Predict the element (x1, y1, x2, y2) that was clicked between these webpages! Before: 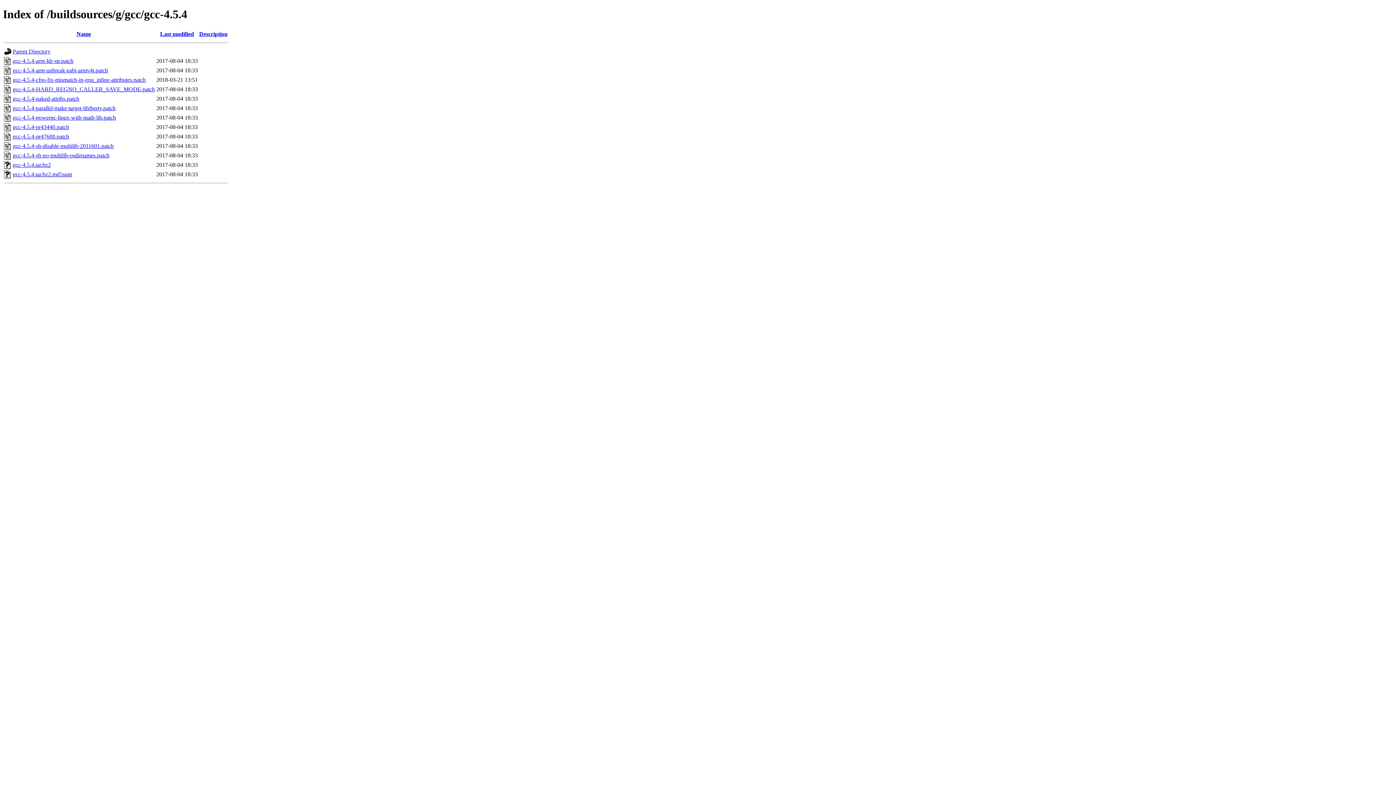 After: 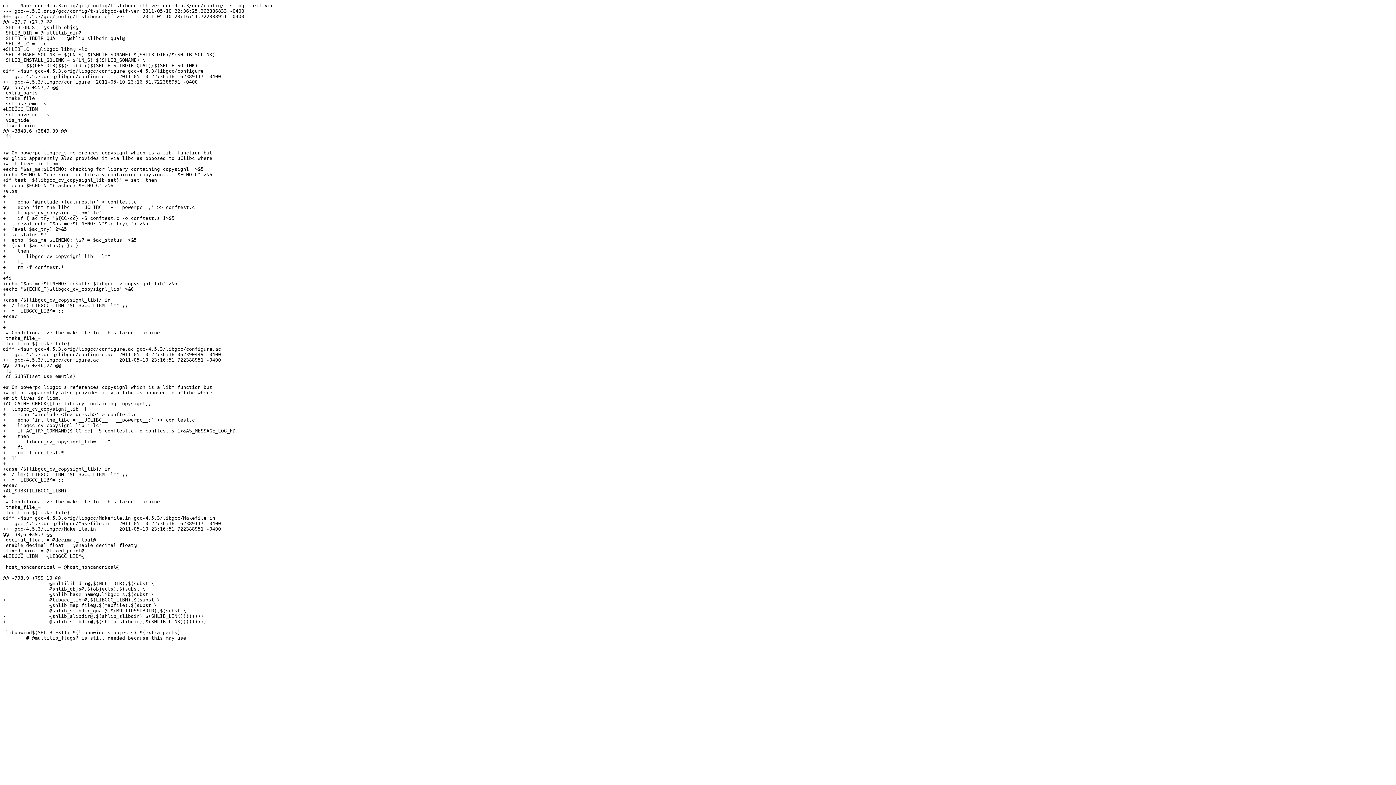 Action: bbox: (12, 114, 116, 120) label: gcc-4.5.4-powerpc-linux-with-math-lib.patch